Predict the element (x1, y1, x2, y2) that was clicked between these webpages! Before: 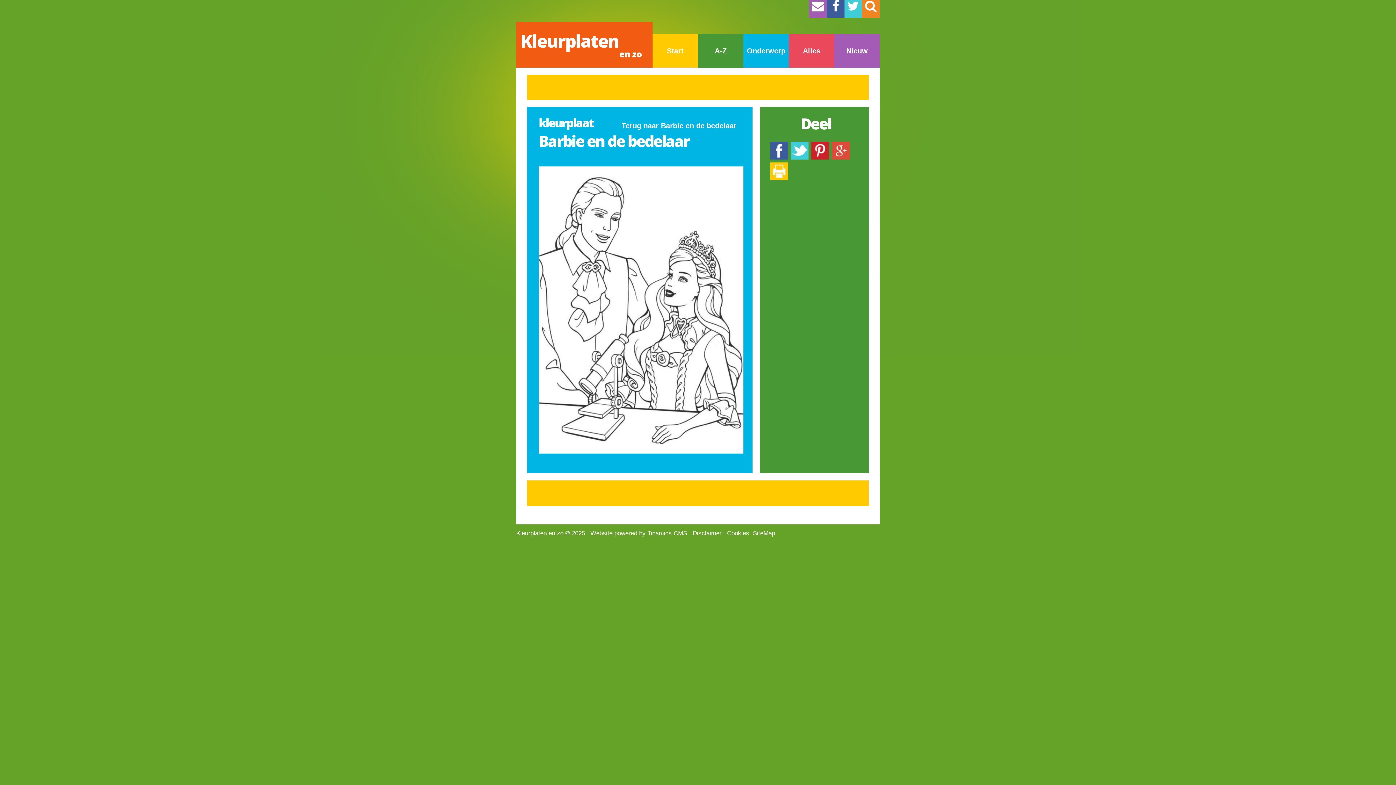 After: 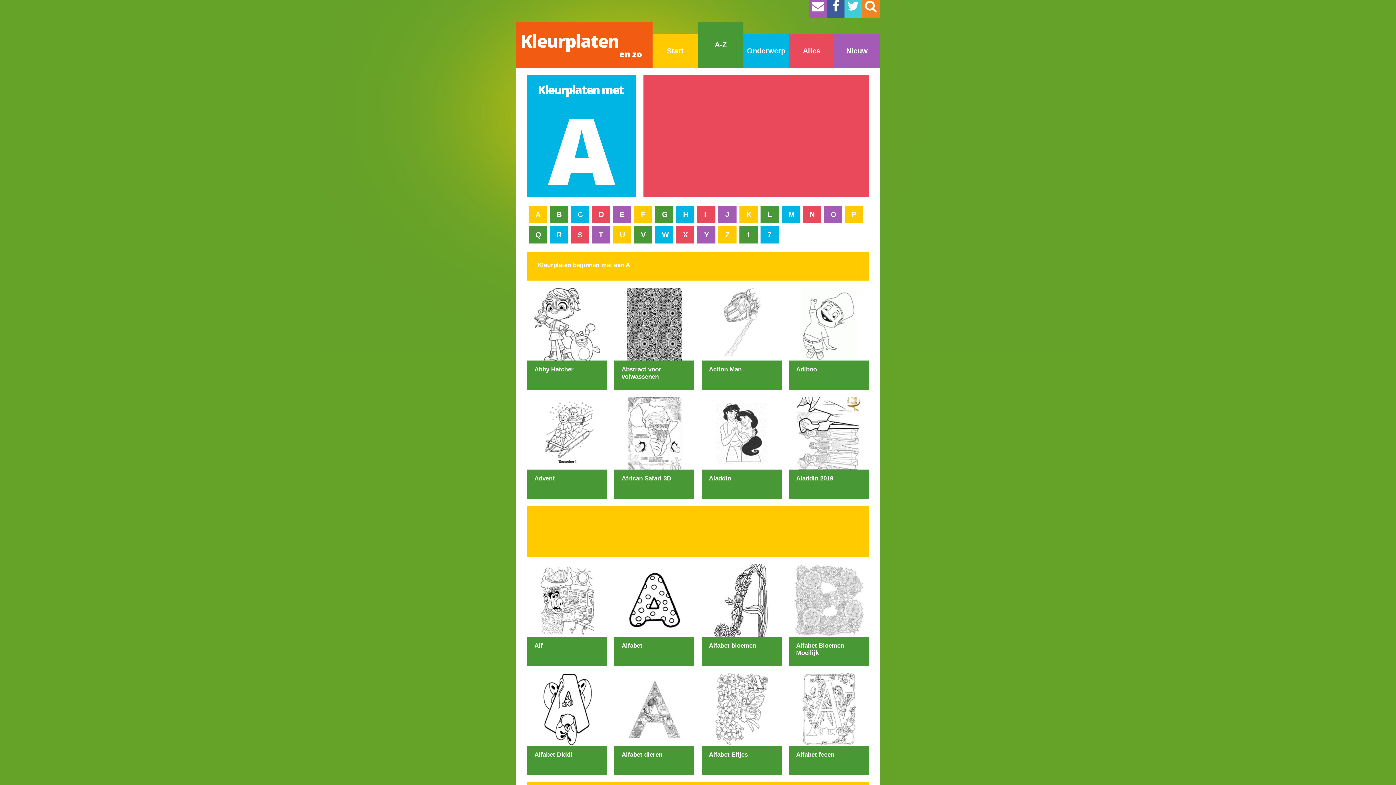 Action: label: A-Z bbox: (698, 34, 743, 67)